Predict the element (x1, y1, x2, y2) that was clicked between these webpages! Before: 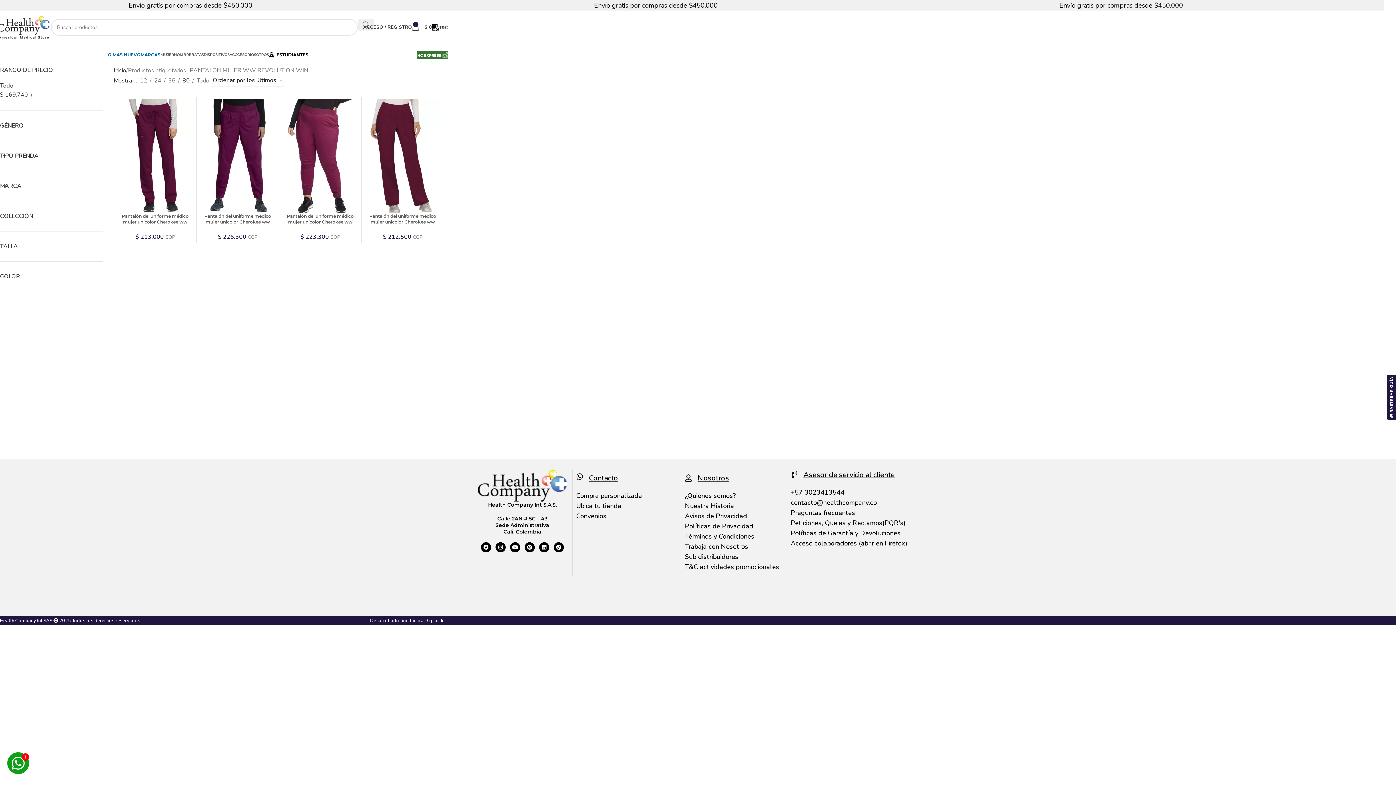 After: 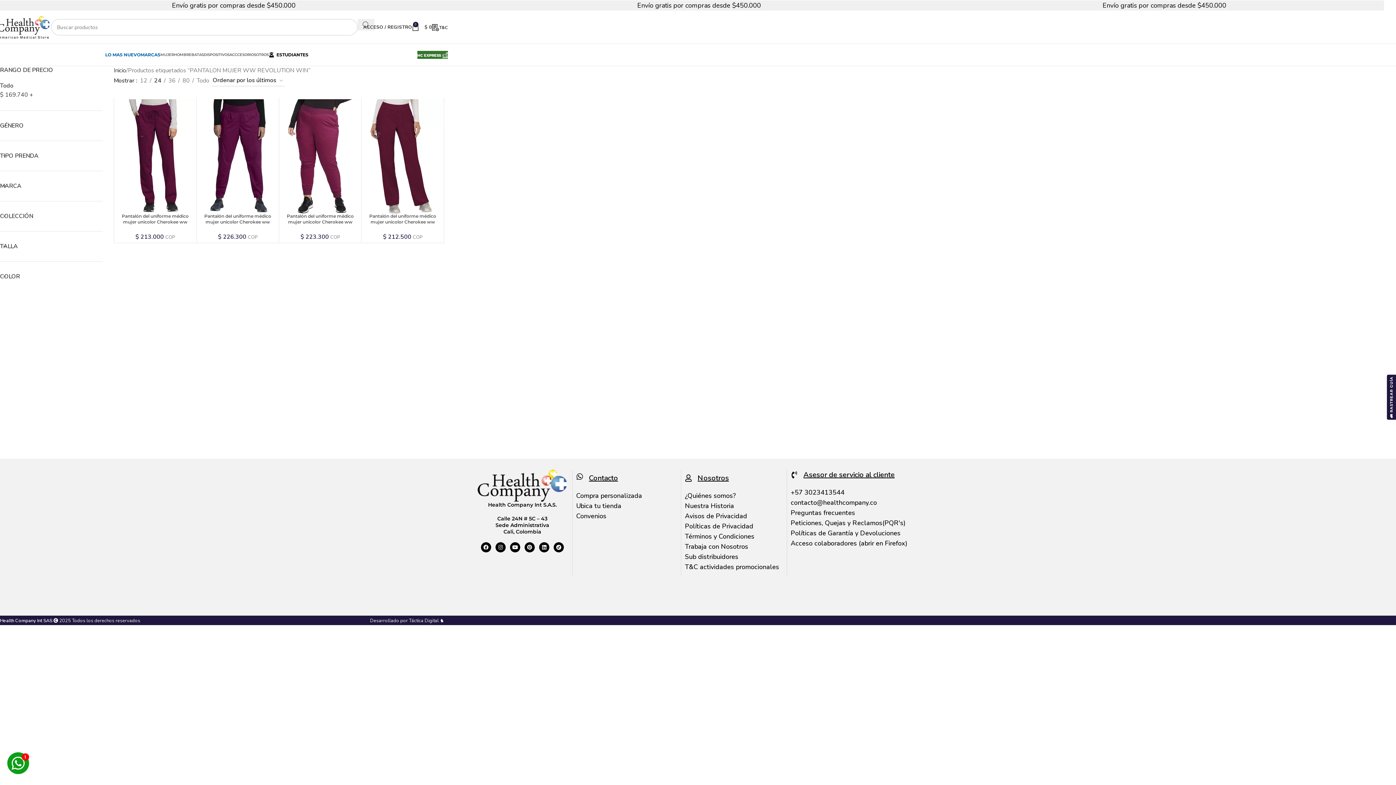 Action: bbox: (151, 76, 163, 85) label: 24